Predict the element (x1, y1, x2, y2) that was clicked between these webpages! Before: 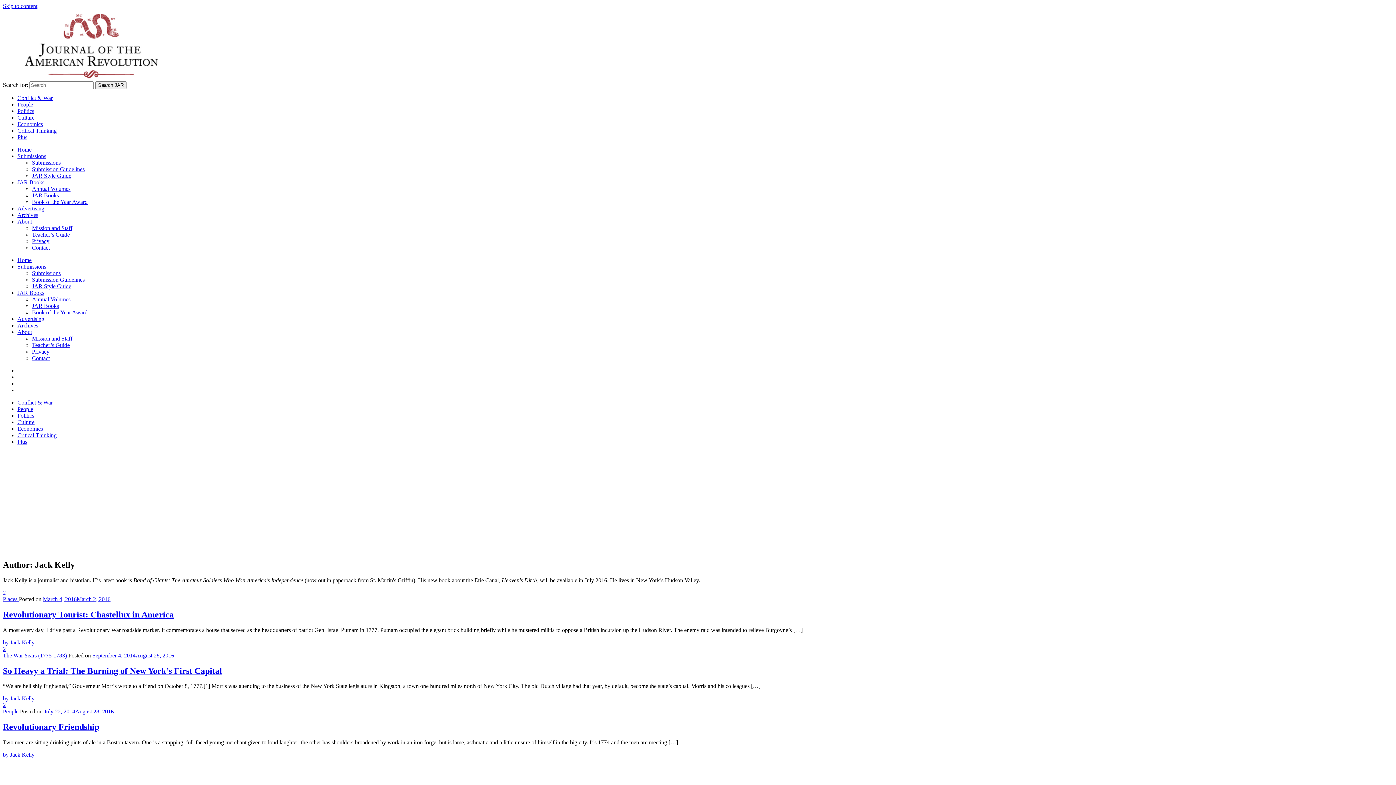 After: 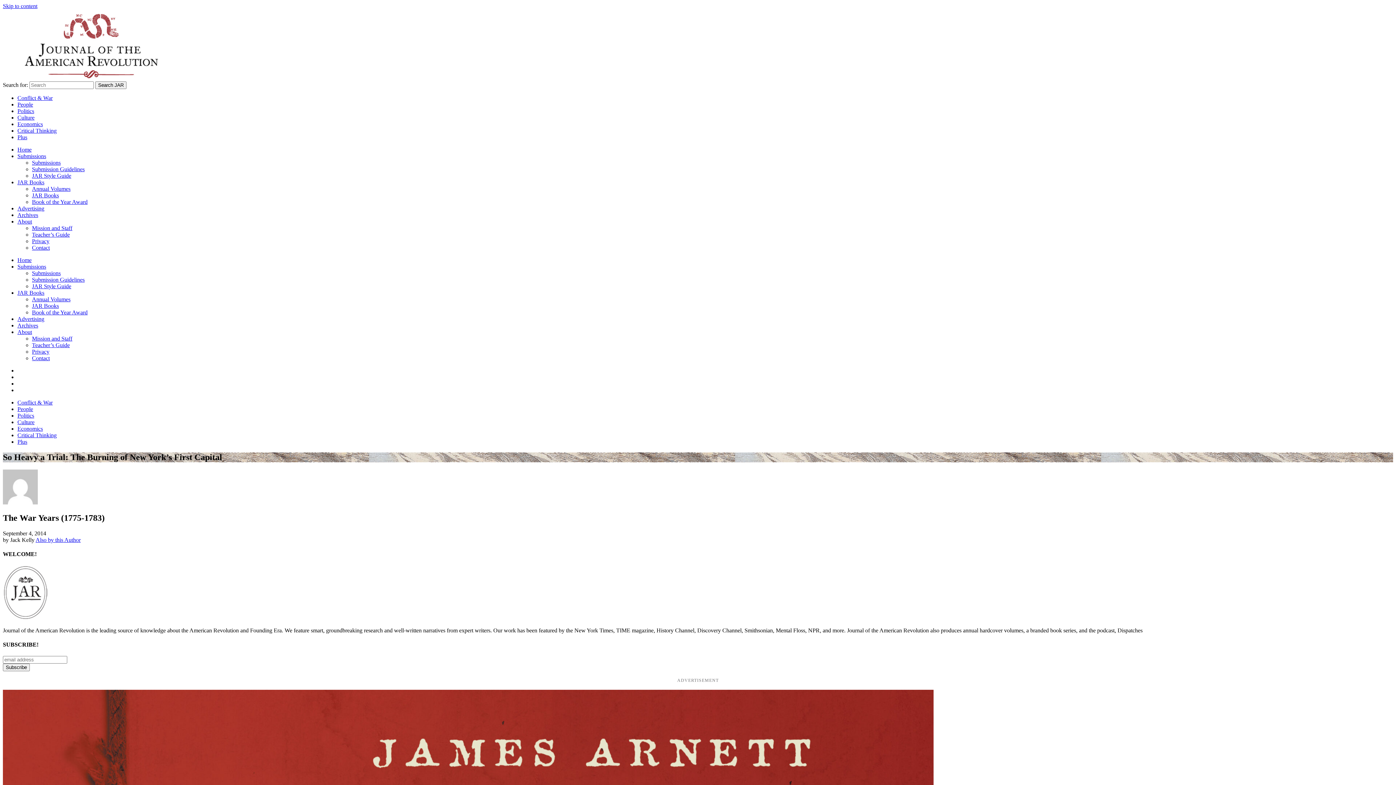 Action: label: 2 bbox: (2, 646, 1393, 652)